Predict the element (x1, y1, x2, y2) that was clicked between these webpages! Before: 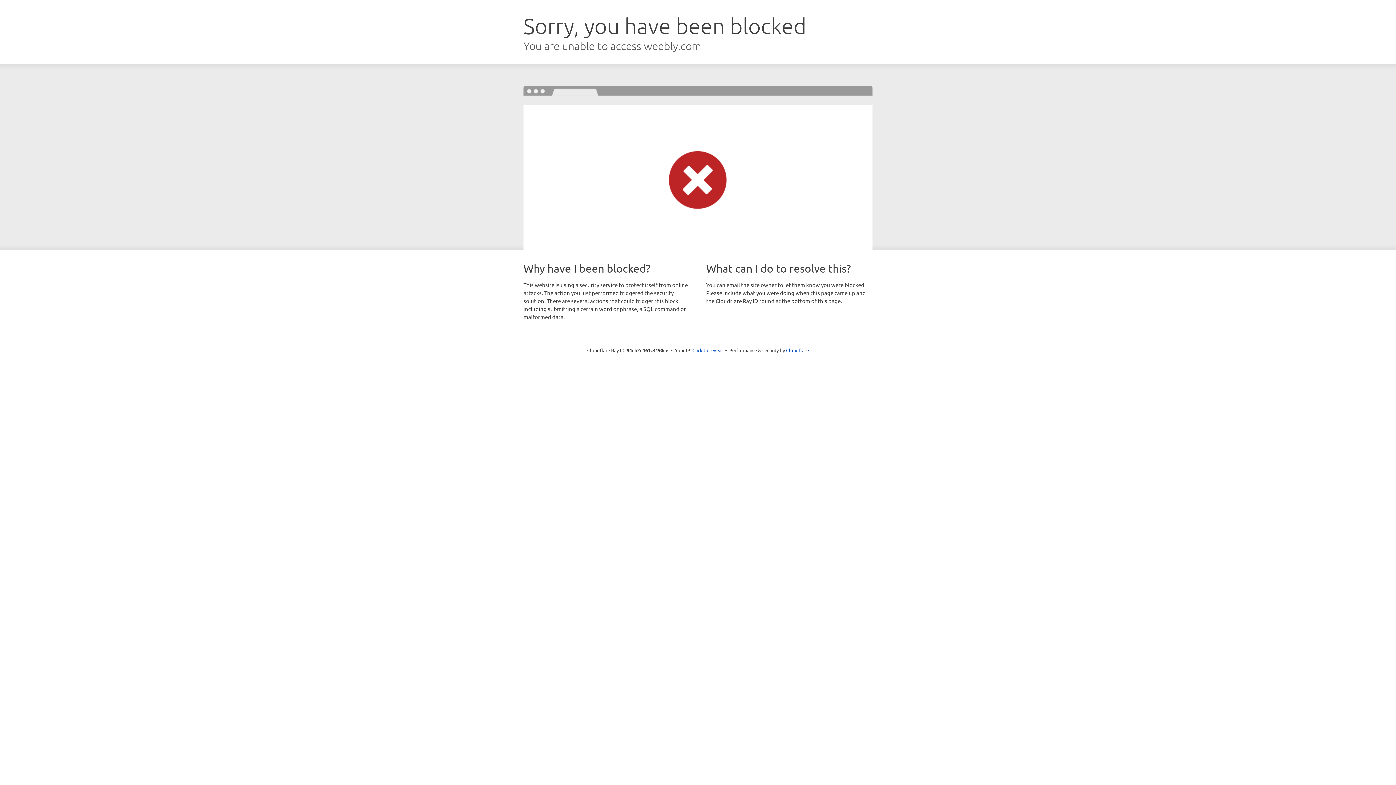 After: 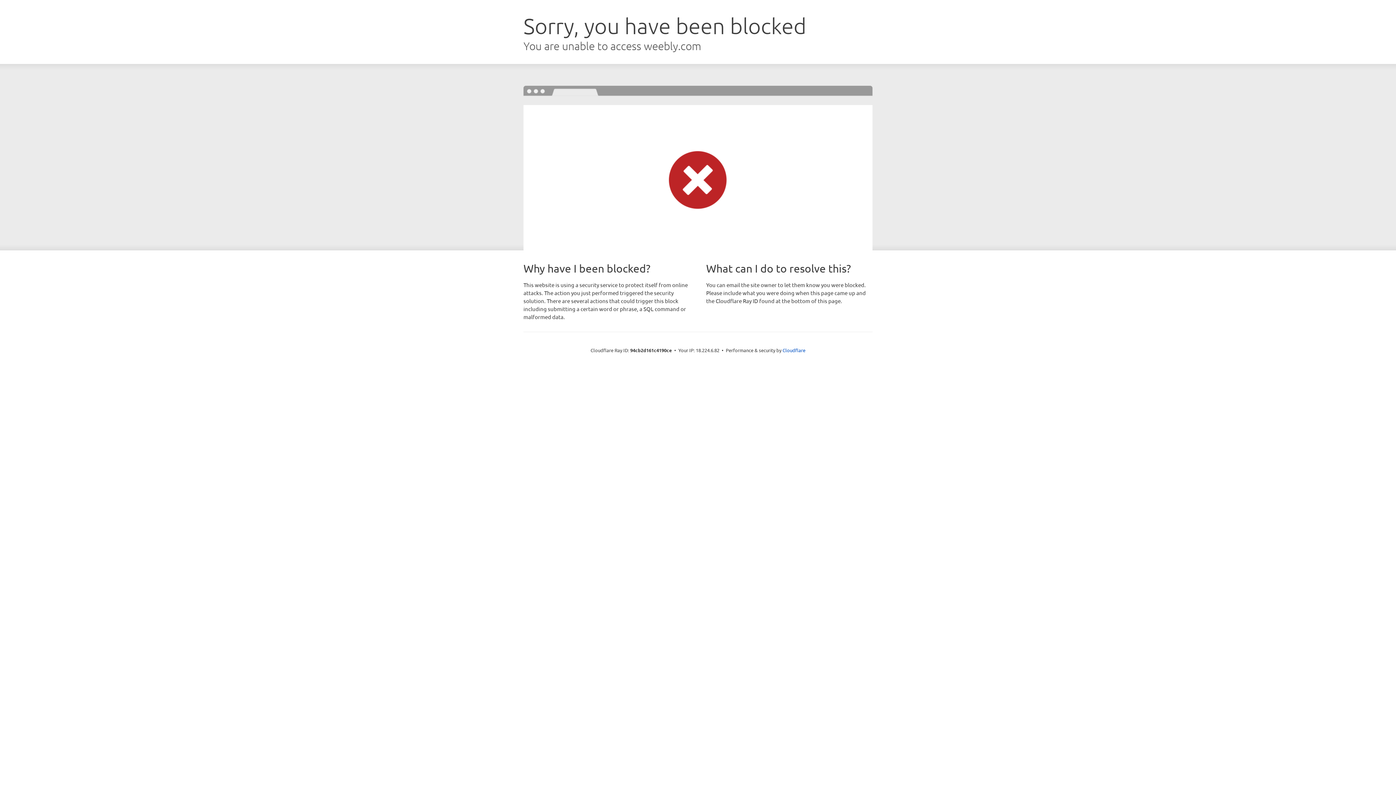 Action: bbox: (692, 346, 723, 353) label: Click to reveal